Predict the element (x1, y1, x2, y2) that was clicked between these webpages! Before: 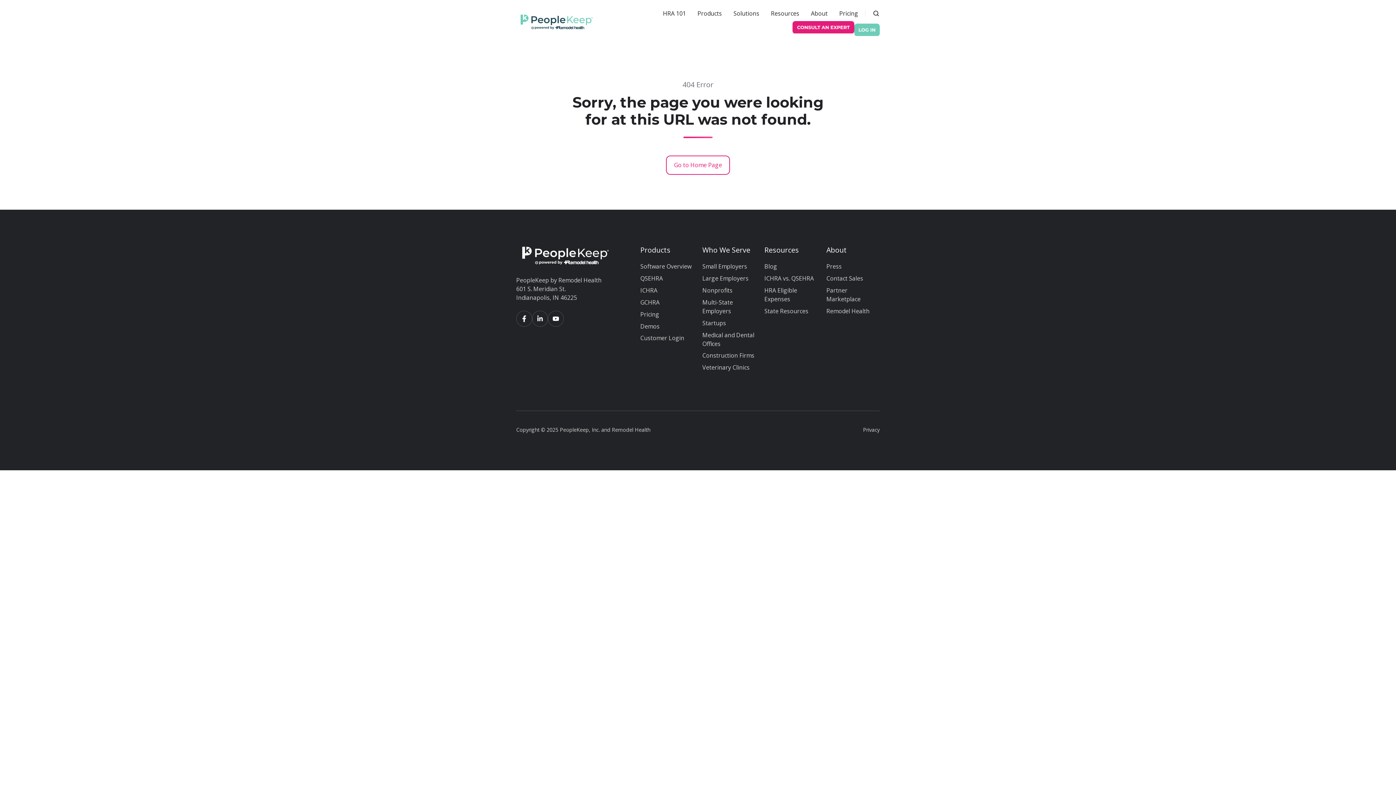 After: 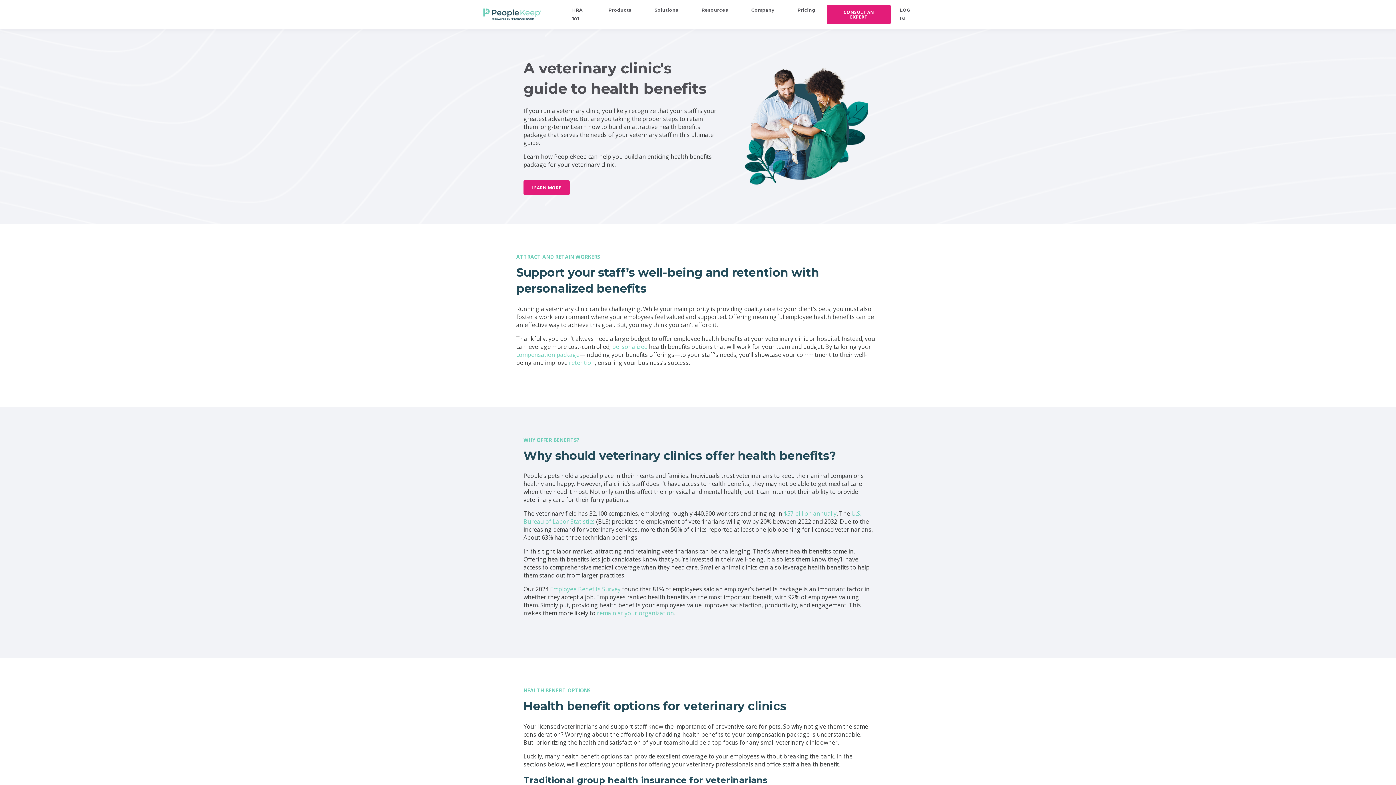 Action: label: Veterinary Clinics bbox: (702, 363, 749, 371)